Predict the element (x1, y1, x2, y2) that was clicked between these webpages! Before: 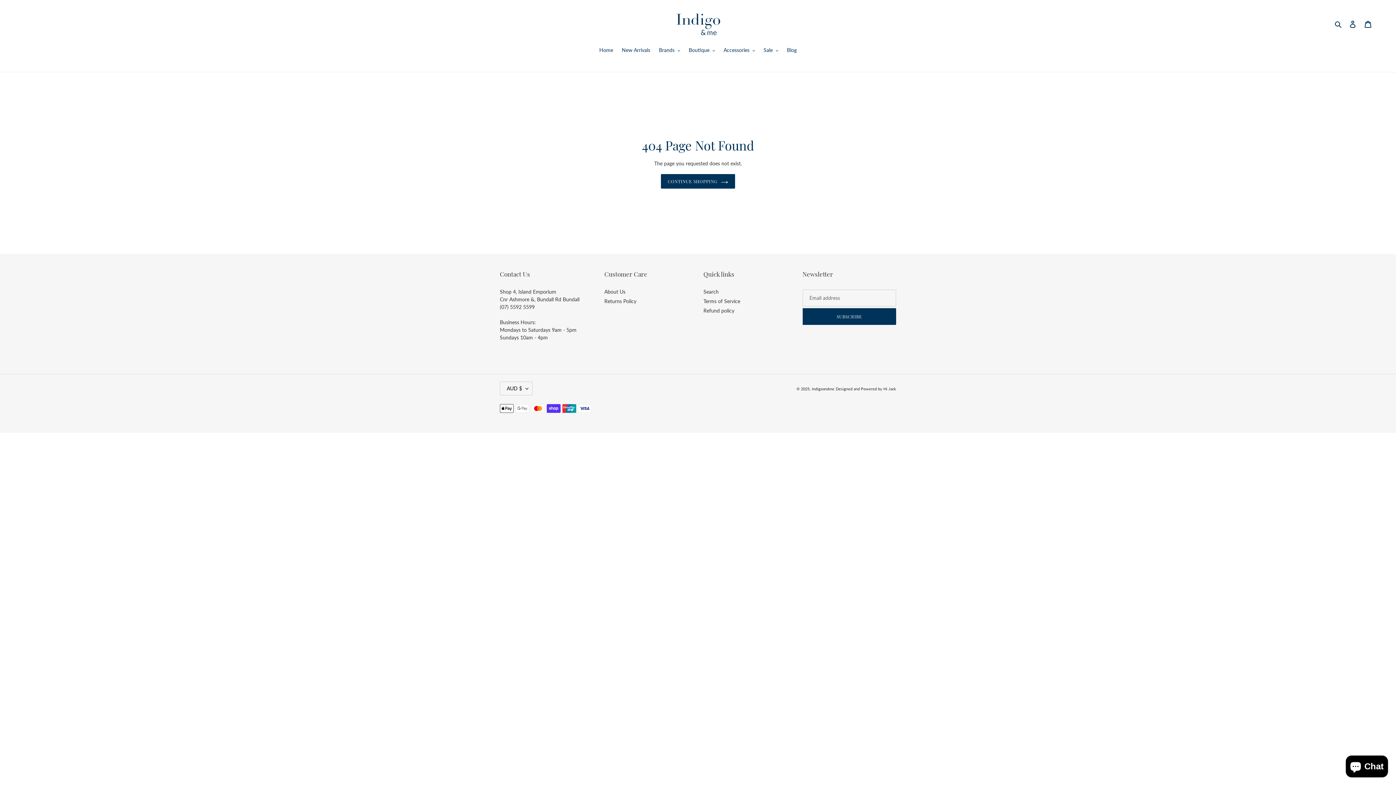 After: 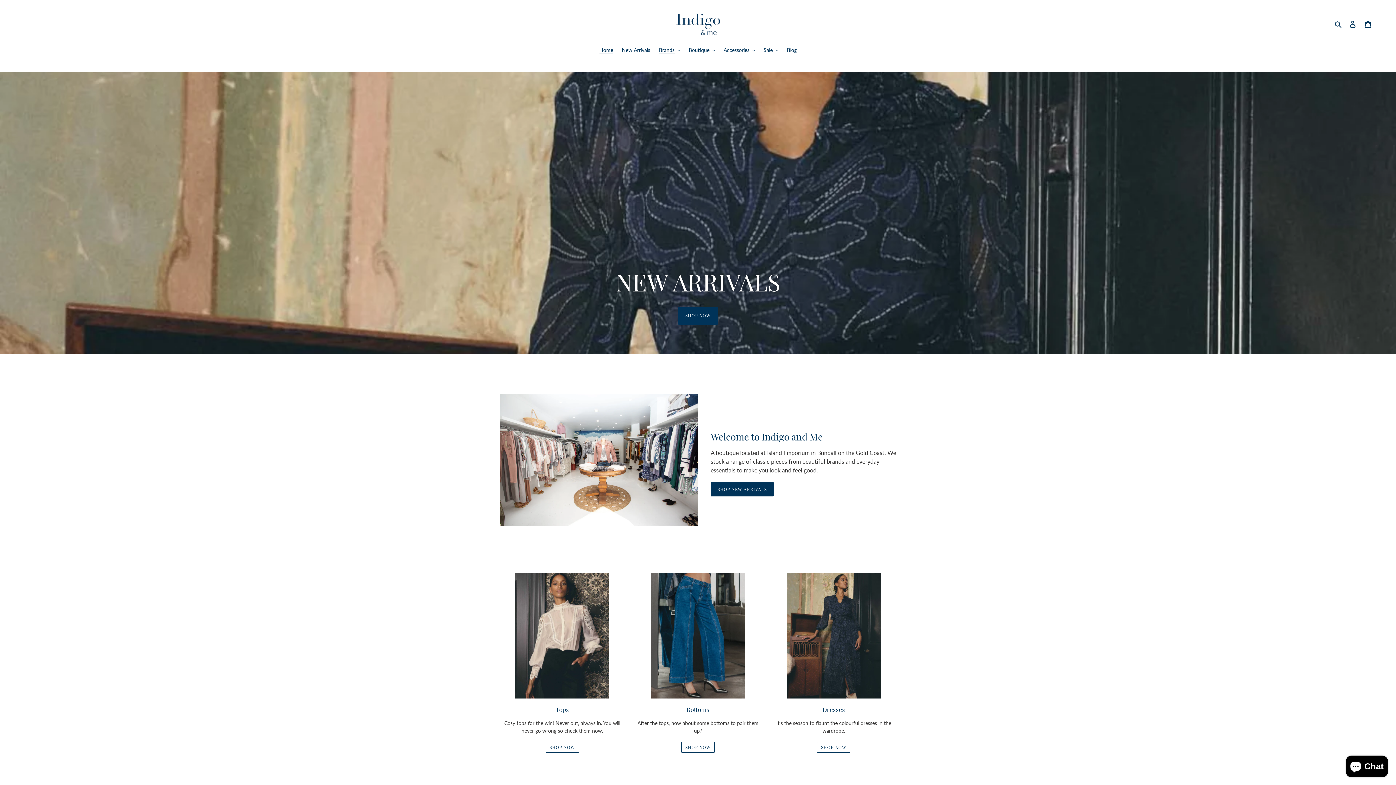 Action: label: Home bbox: (595, 46, 616, 55)